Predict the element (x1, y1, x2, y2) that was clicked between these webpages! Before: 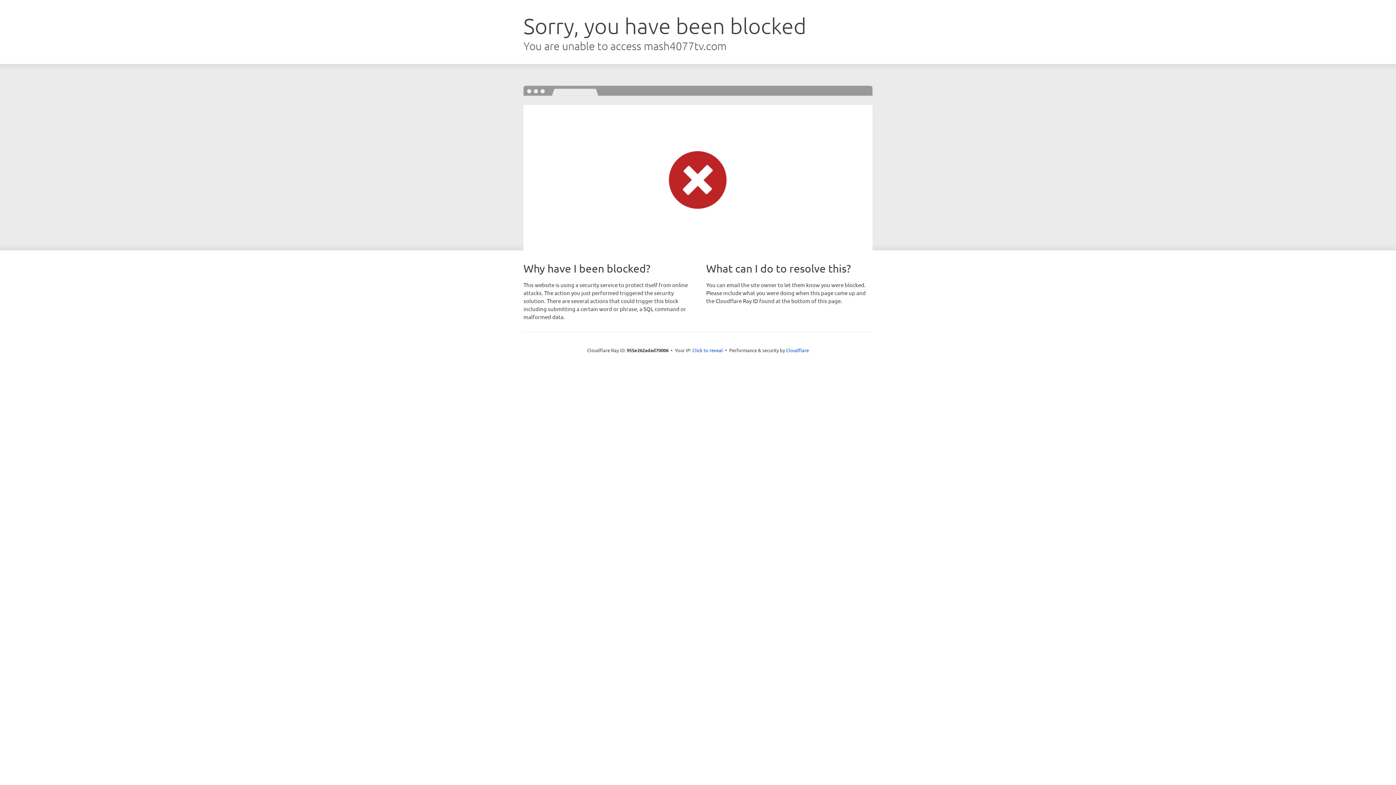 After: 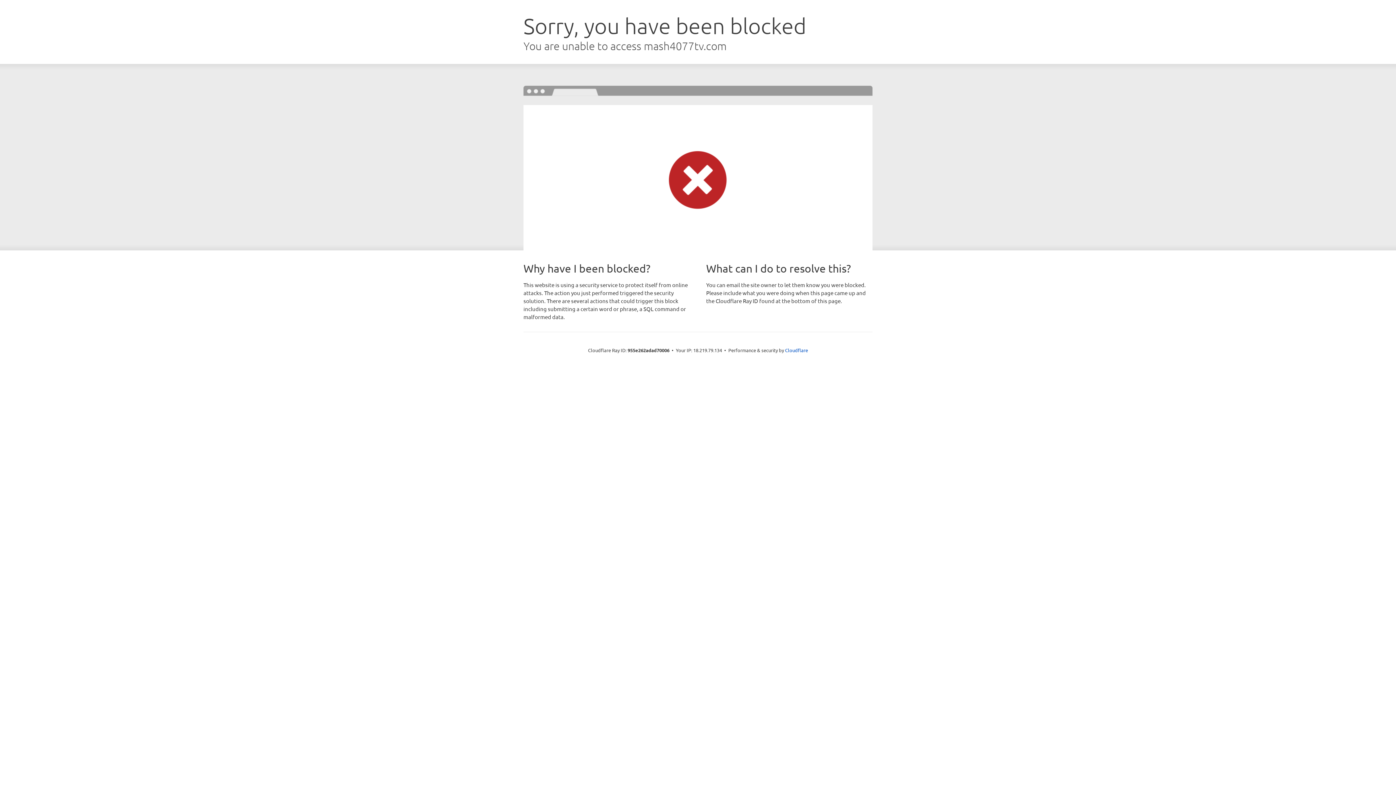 Action: bbox: (692, 346, 723, 353) label: Click to reveal